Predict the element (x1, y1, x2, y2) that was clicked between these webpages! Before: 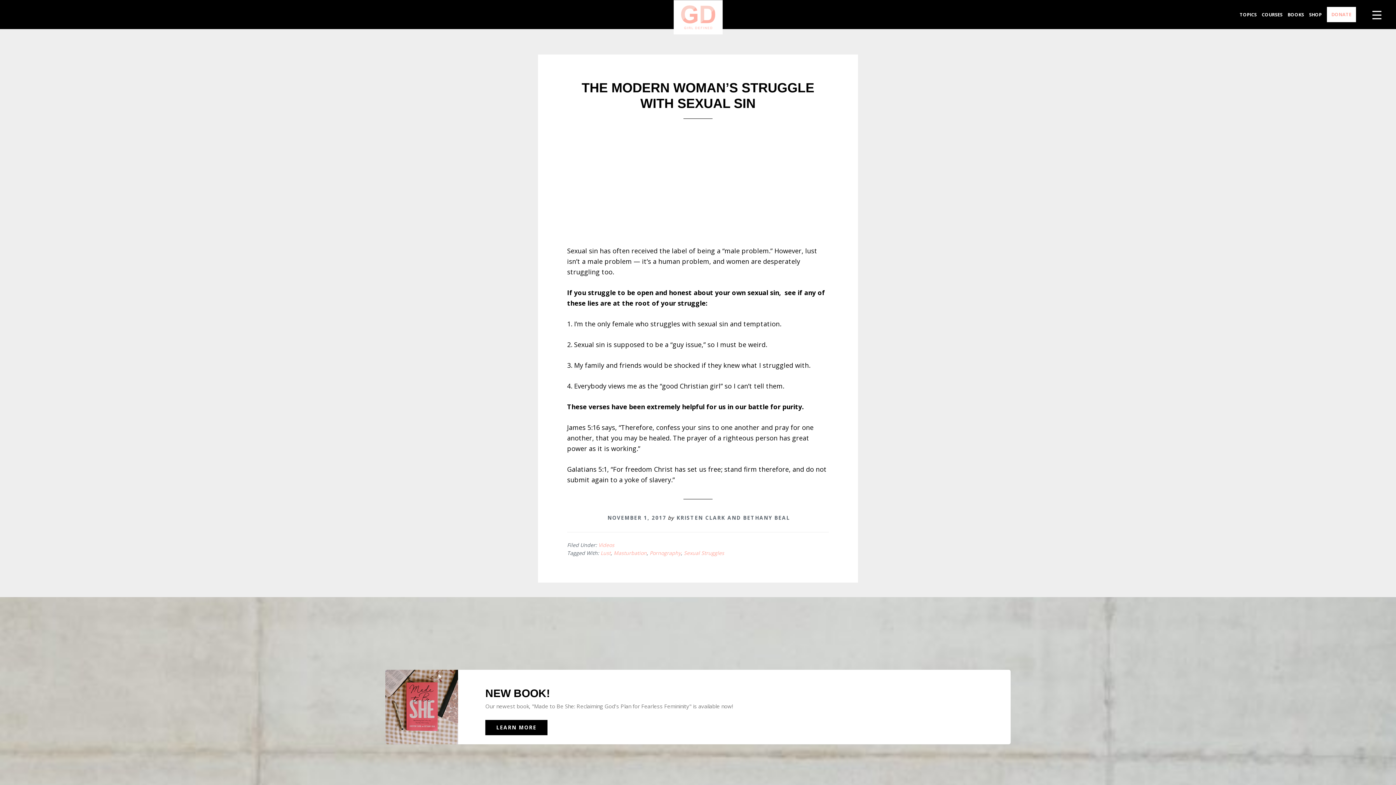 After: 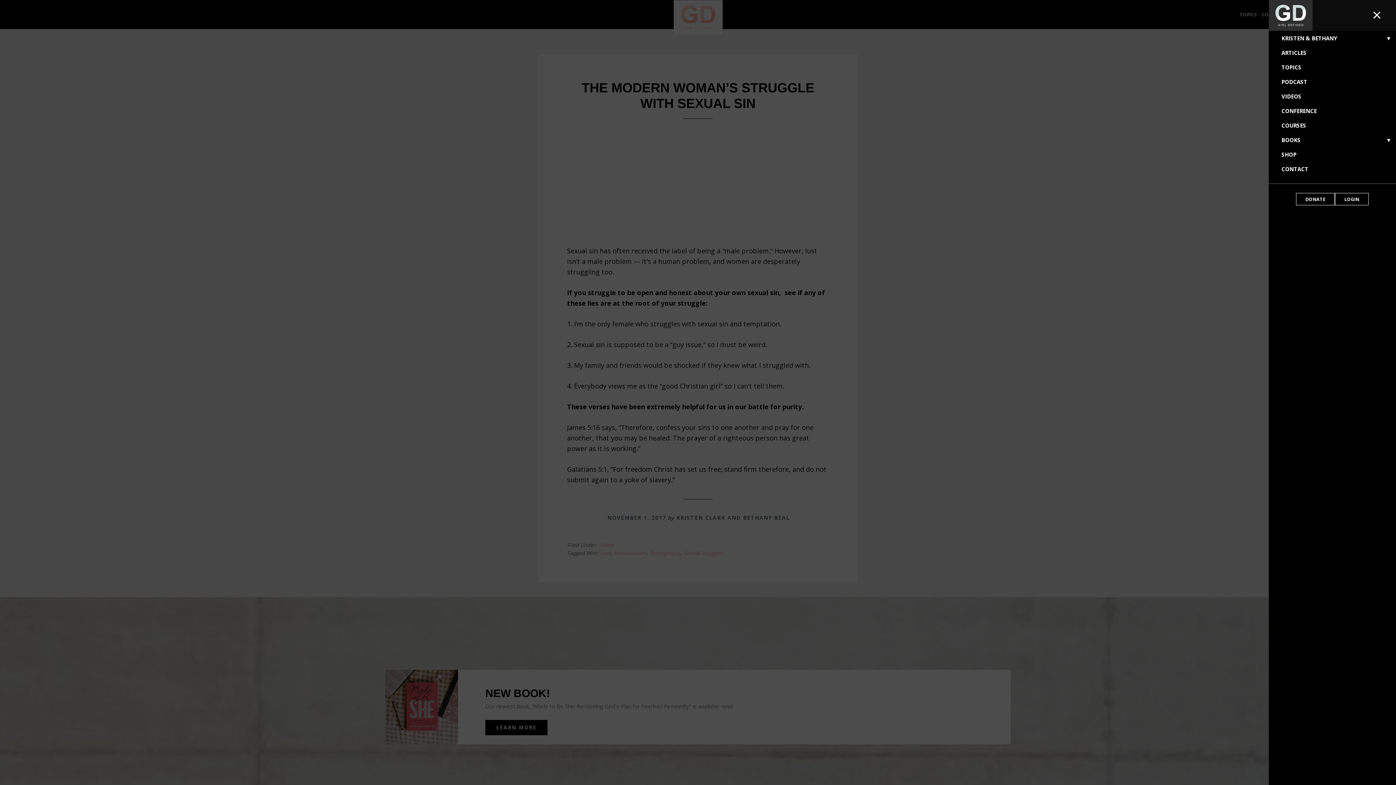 Action: label: Menu Trigger bbox: (1367, 4, 1387, 24)